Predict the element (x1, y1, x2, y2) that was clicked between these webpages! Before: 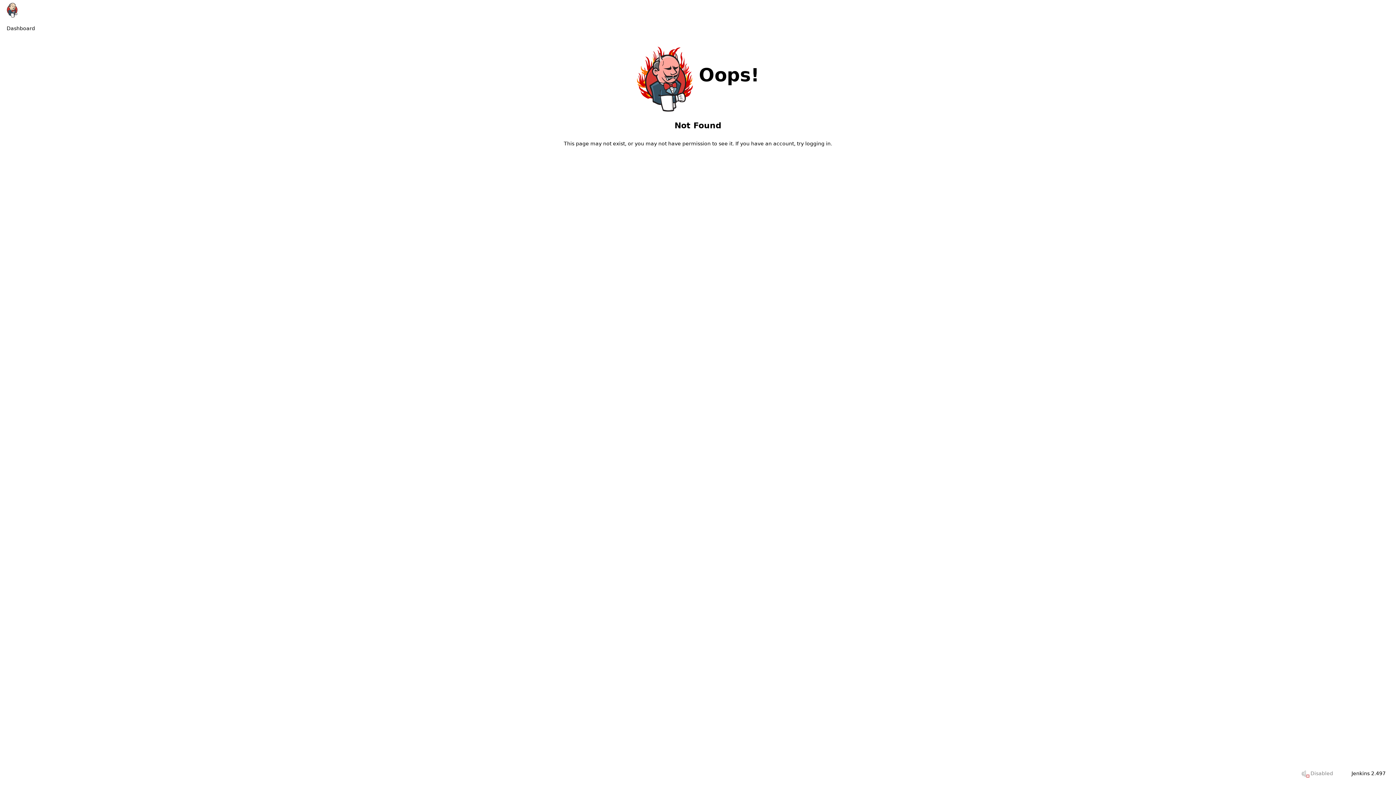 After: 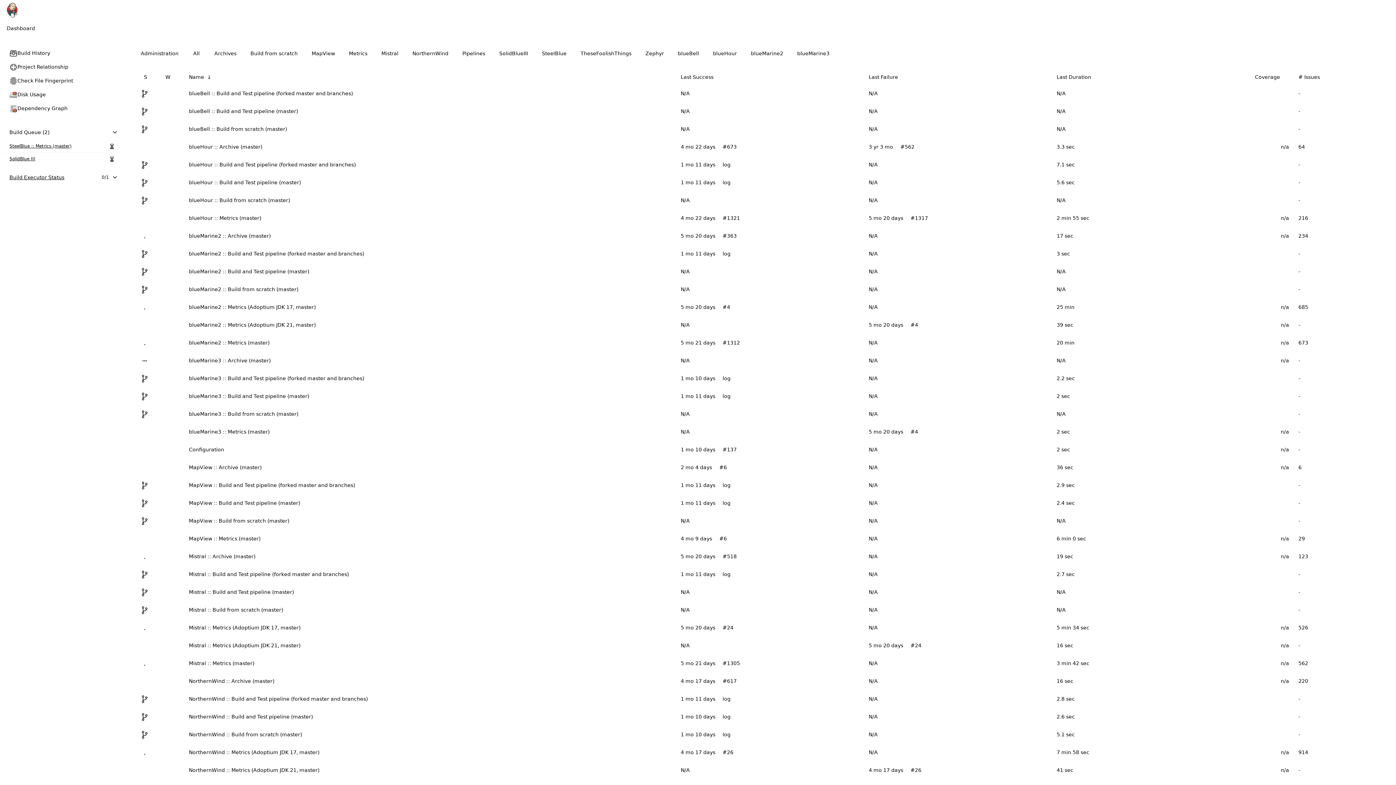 Action: label: Dashboard bbox: (6, 24, 35, 32)